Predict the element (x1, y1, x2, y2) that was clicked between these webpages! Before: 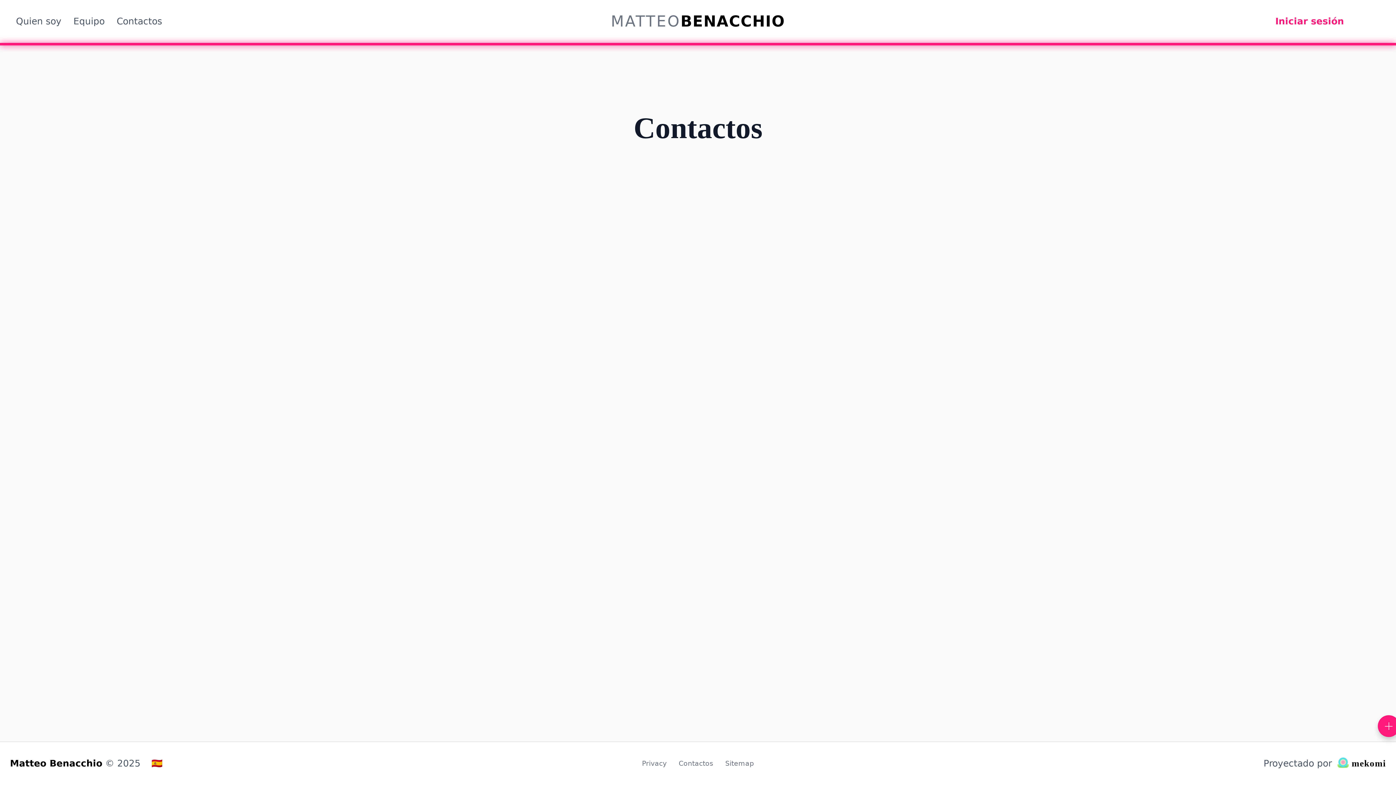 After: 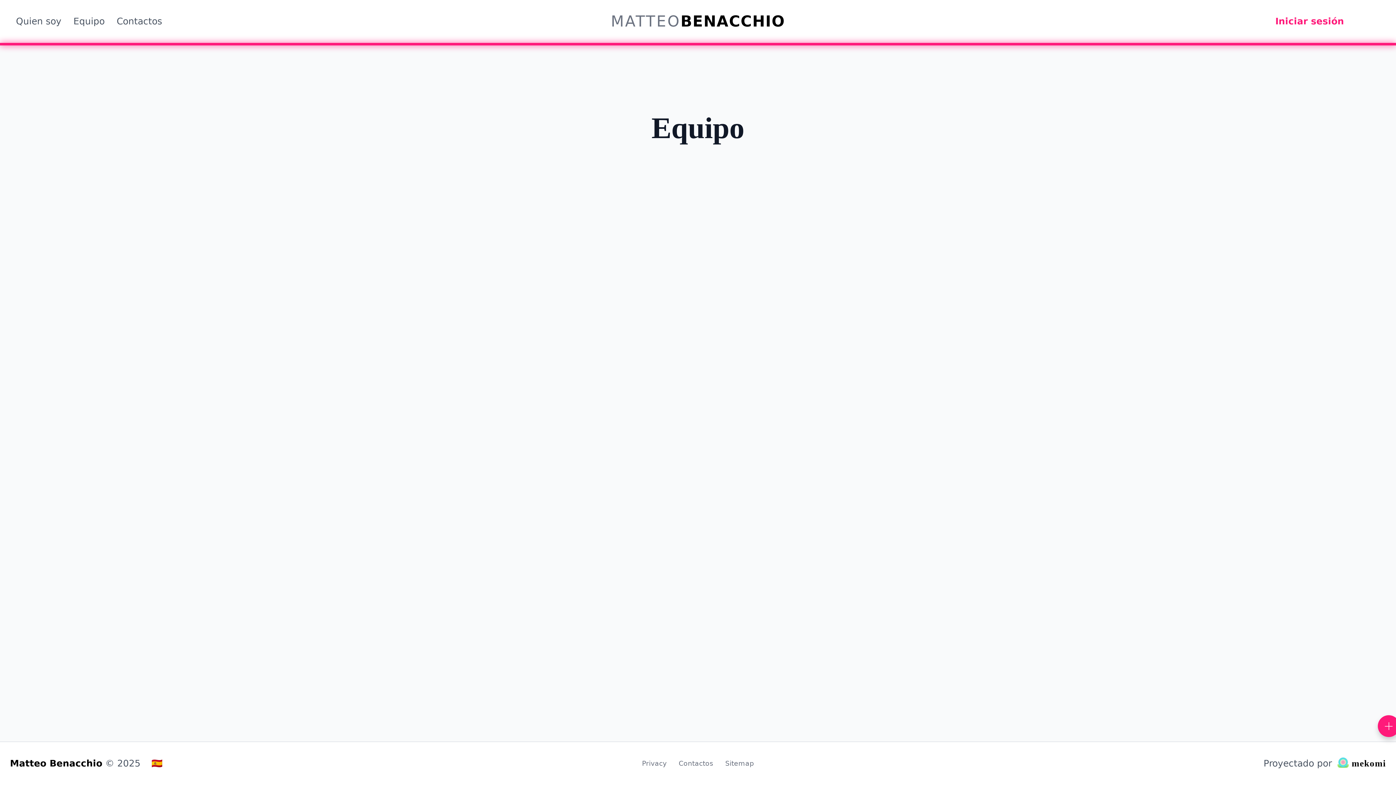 Action: bbox: (73, 16, 104, 26) label: Equipo